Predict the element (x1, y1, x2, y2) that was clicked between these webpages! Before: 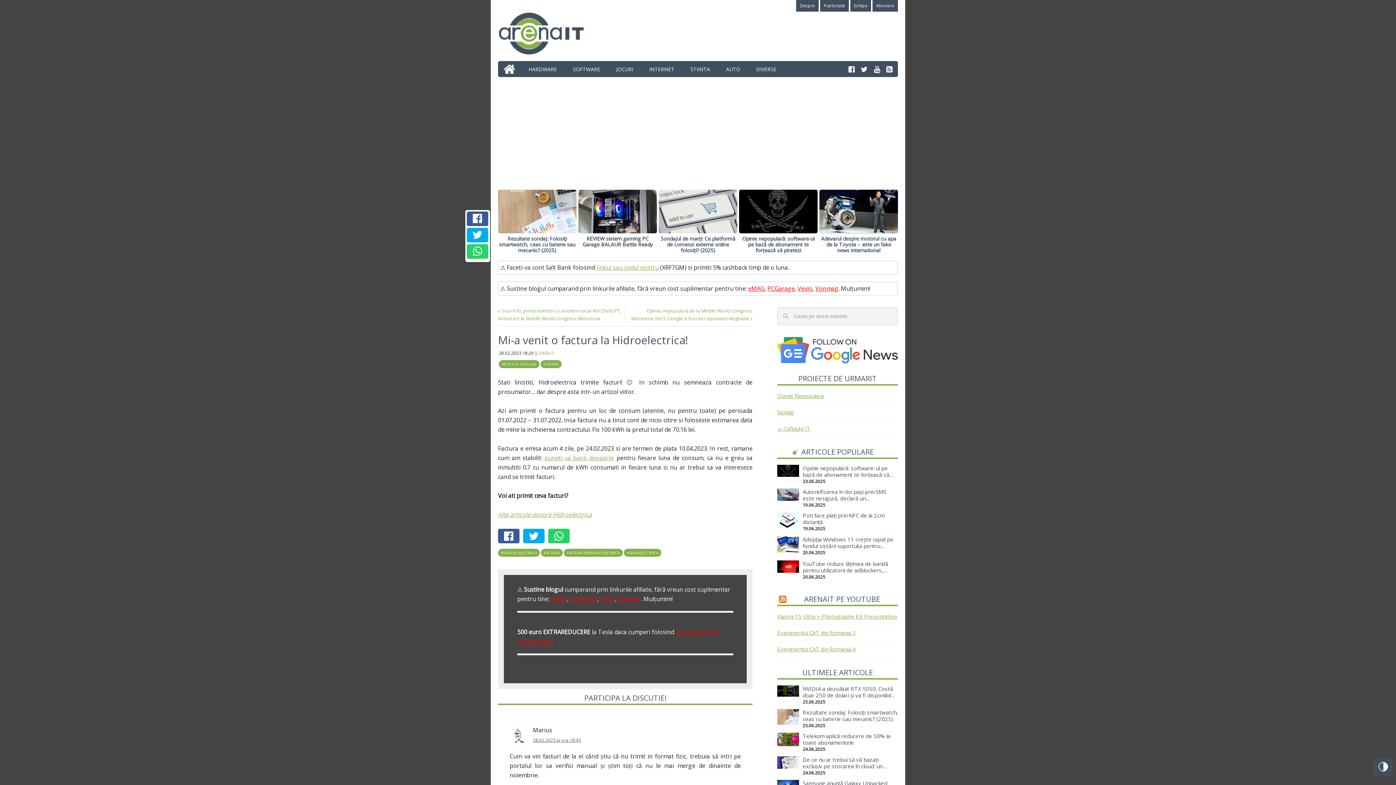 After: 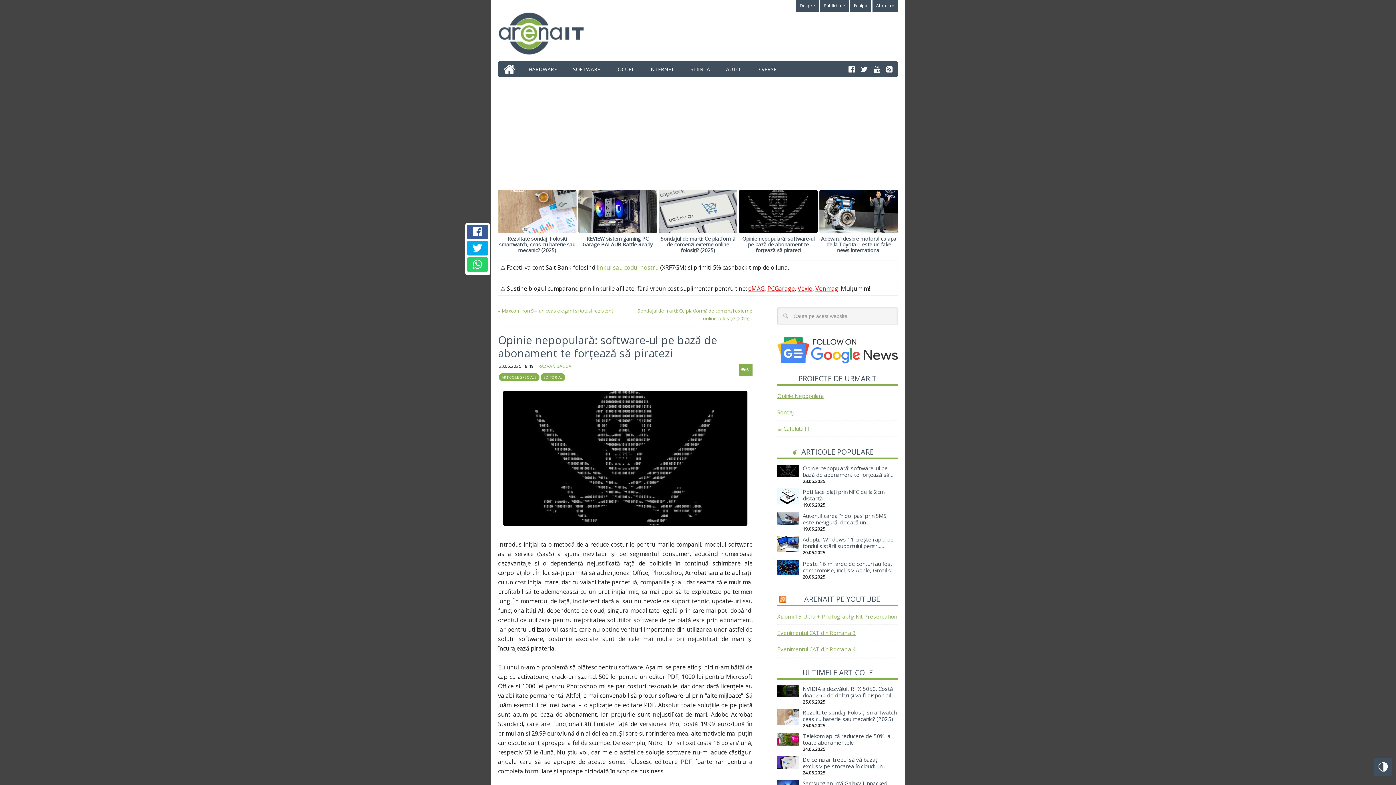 Action: bbox: (742, 235, 814, 253) label: Opinie nepopulară: software-ul pe bază de abonament te forțează să piratezi